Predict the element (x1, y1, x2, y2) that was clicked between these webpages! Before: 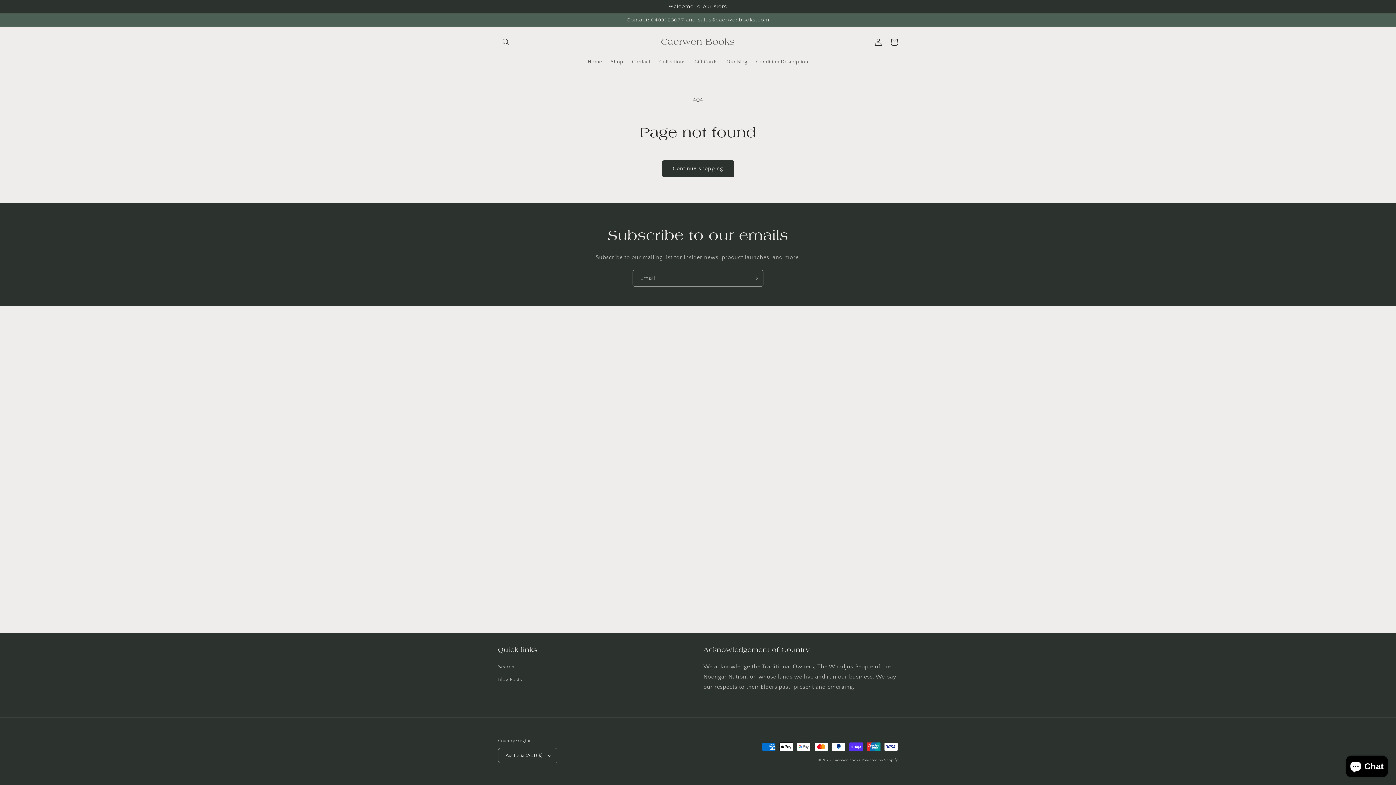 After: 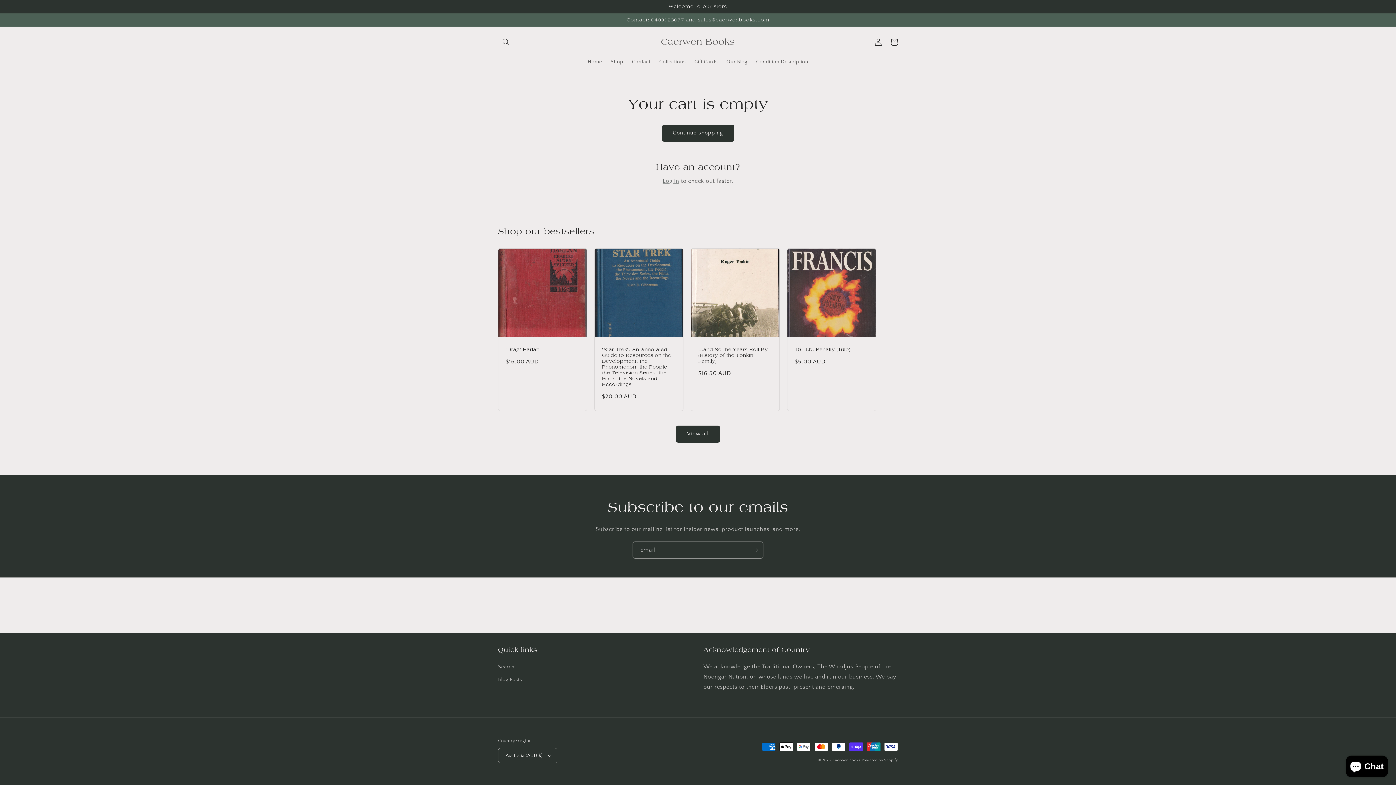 Action: bbox: (886, 34, 902, 50) label: Cart